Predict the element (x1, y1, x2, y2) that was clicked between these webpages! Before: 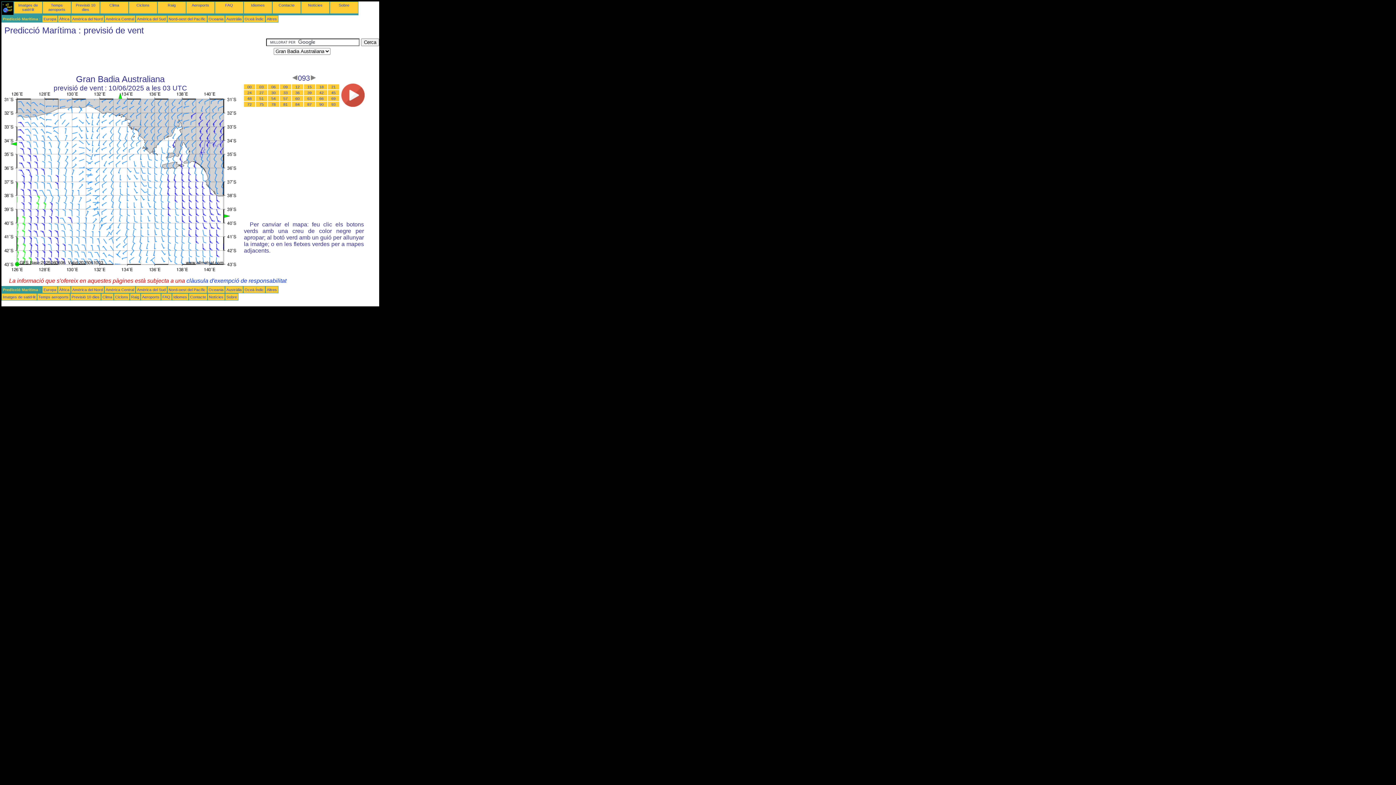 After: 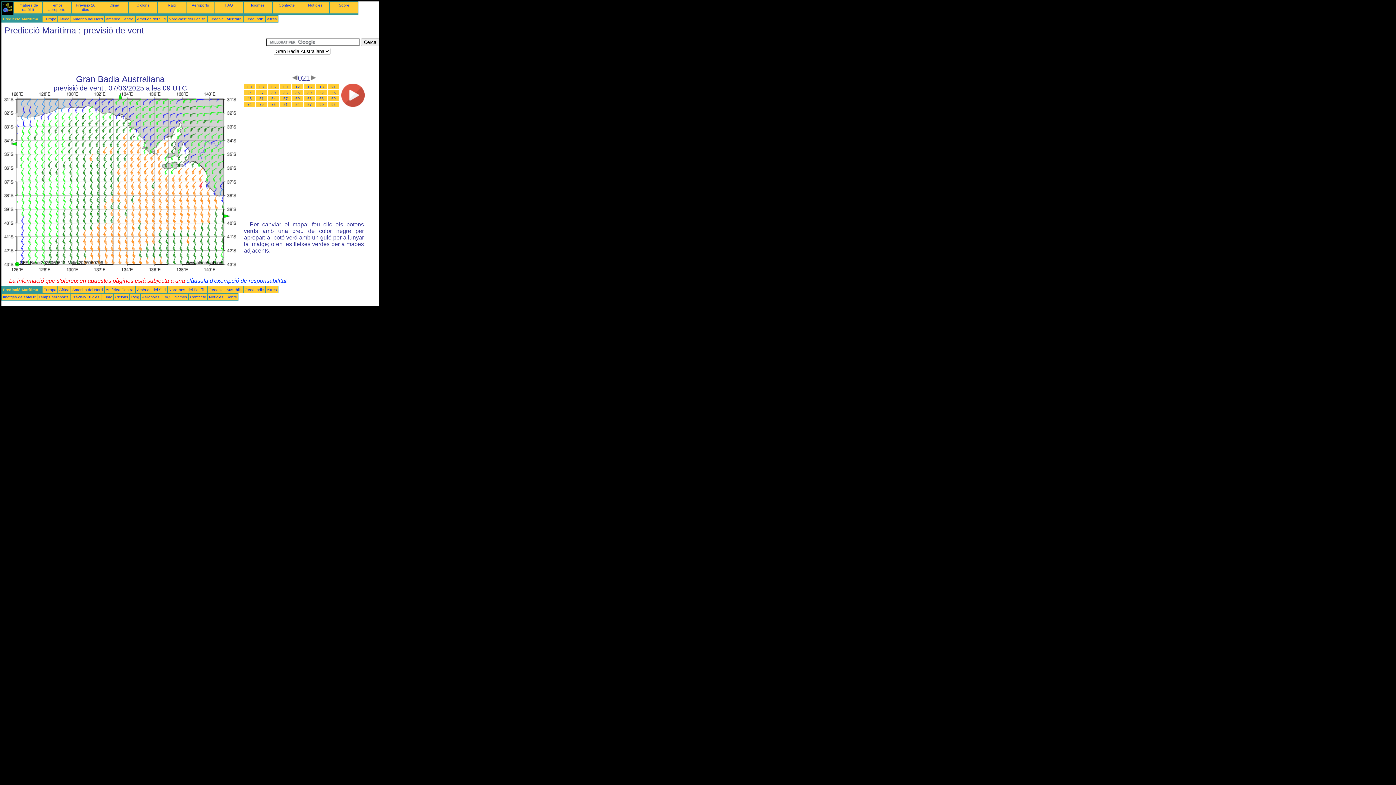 Action: bbox: (331, 84, 335, 89) label: 21